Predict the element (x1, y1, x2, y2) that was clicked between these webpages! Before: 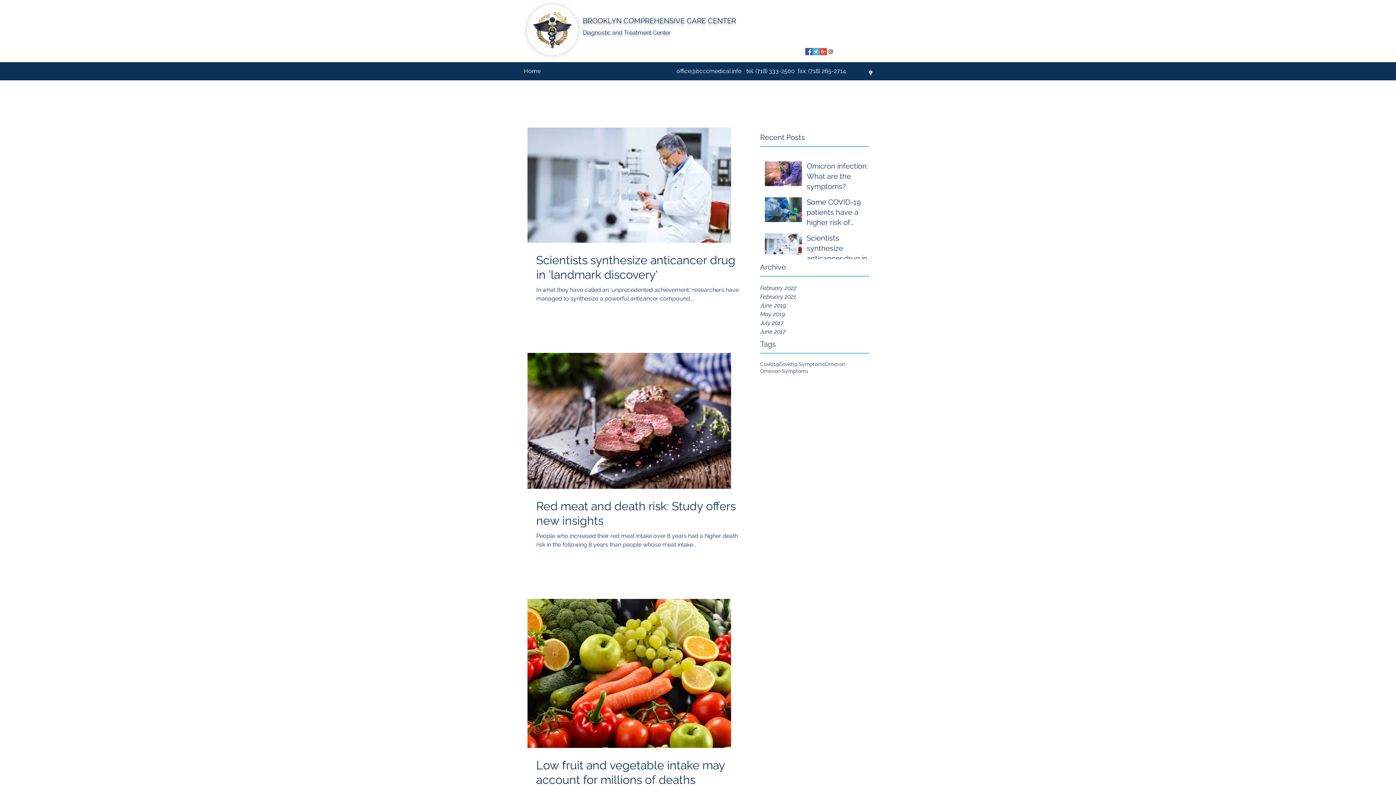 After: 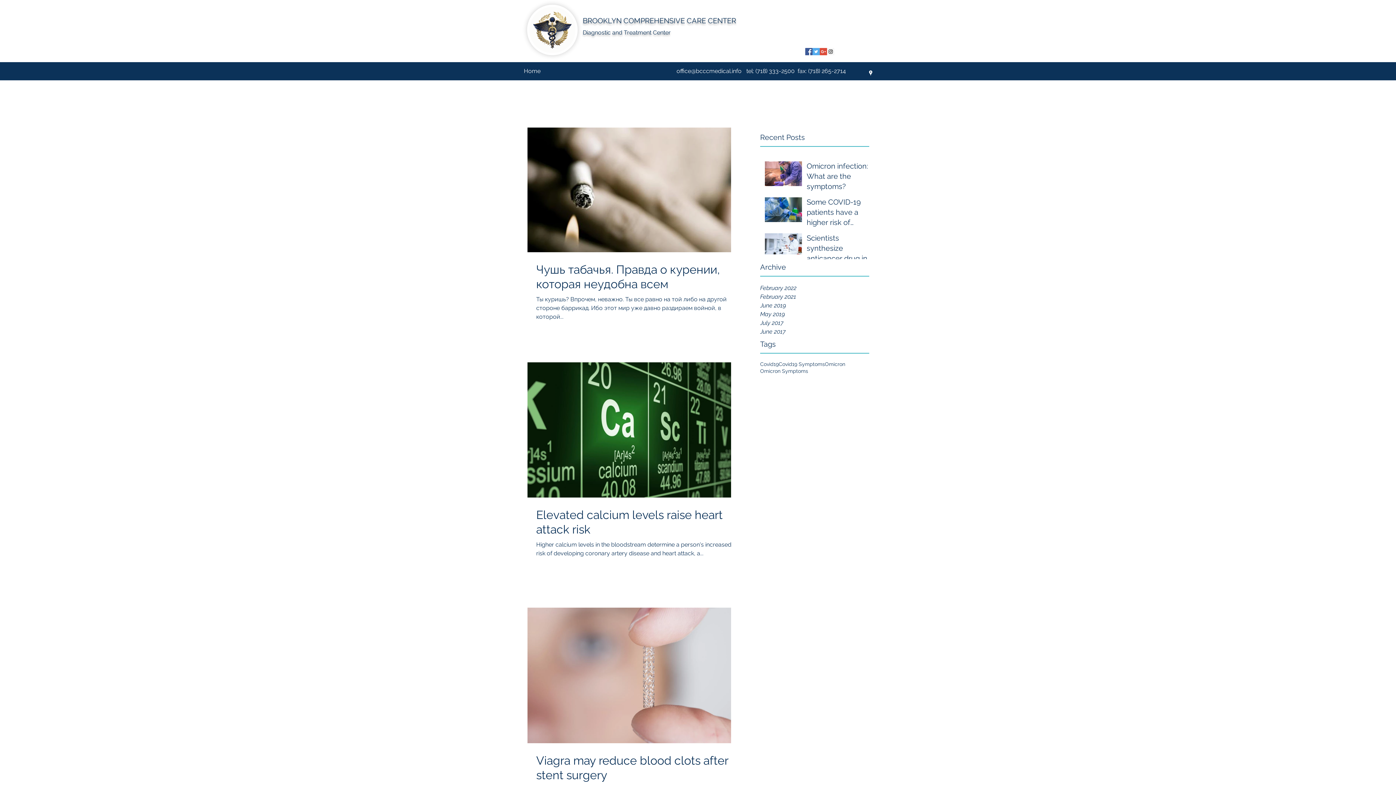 Action: bbox: (760, 318, 869, 327) label: July 2017